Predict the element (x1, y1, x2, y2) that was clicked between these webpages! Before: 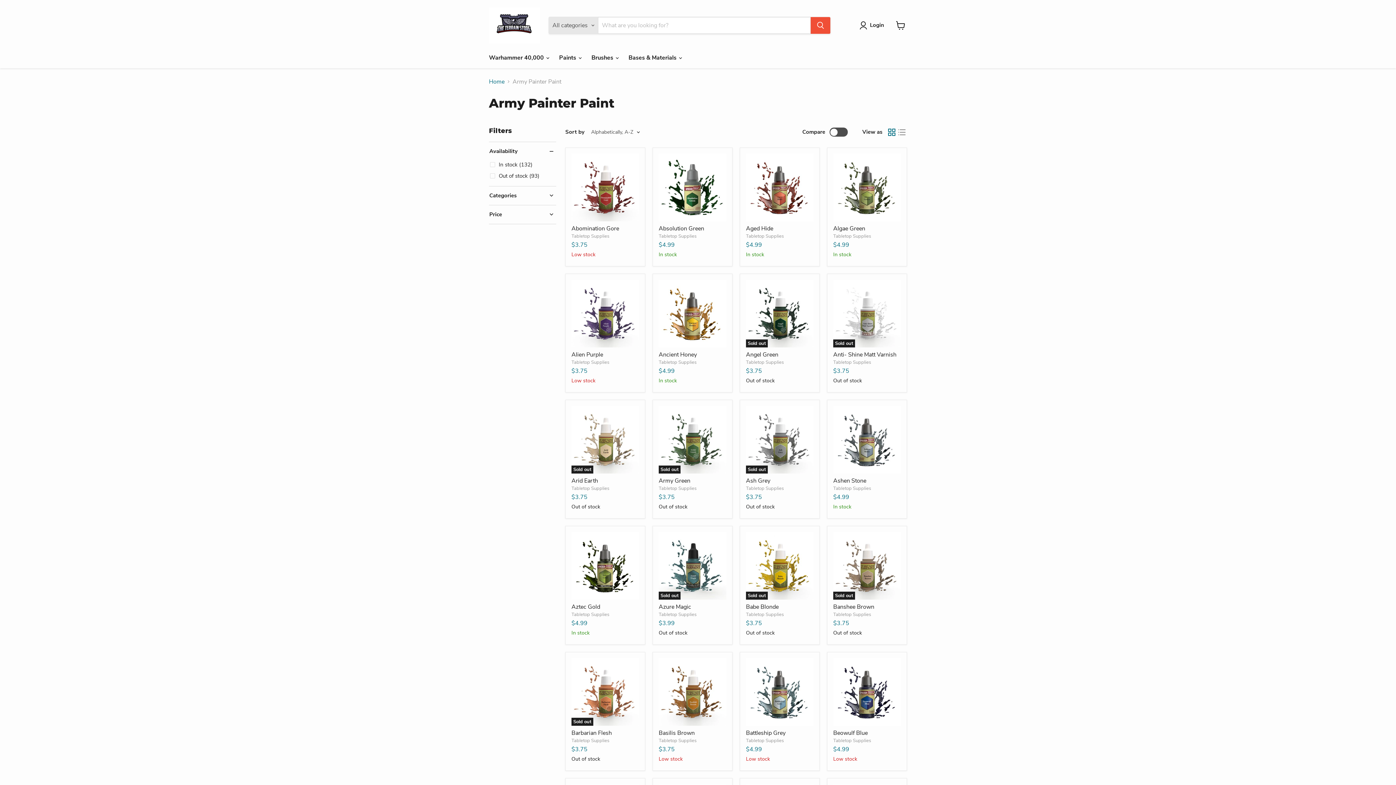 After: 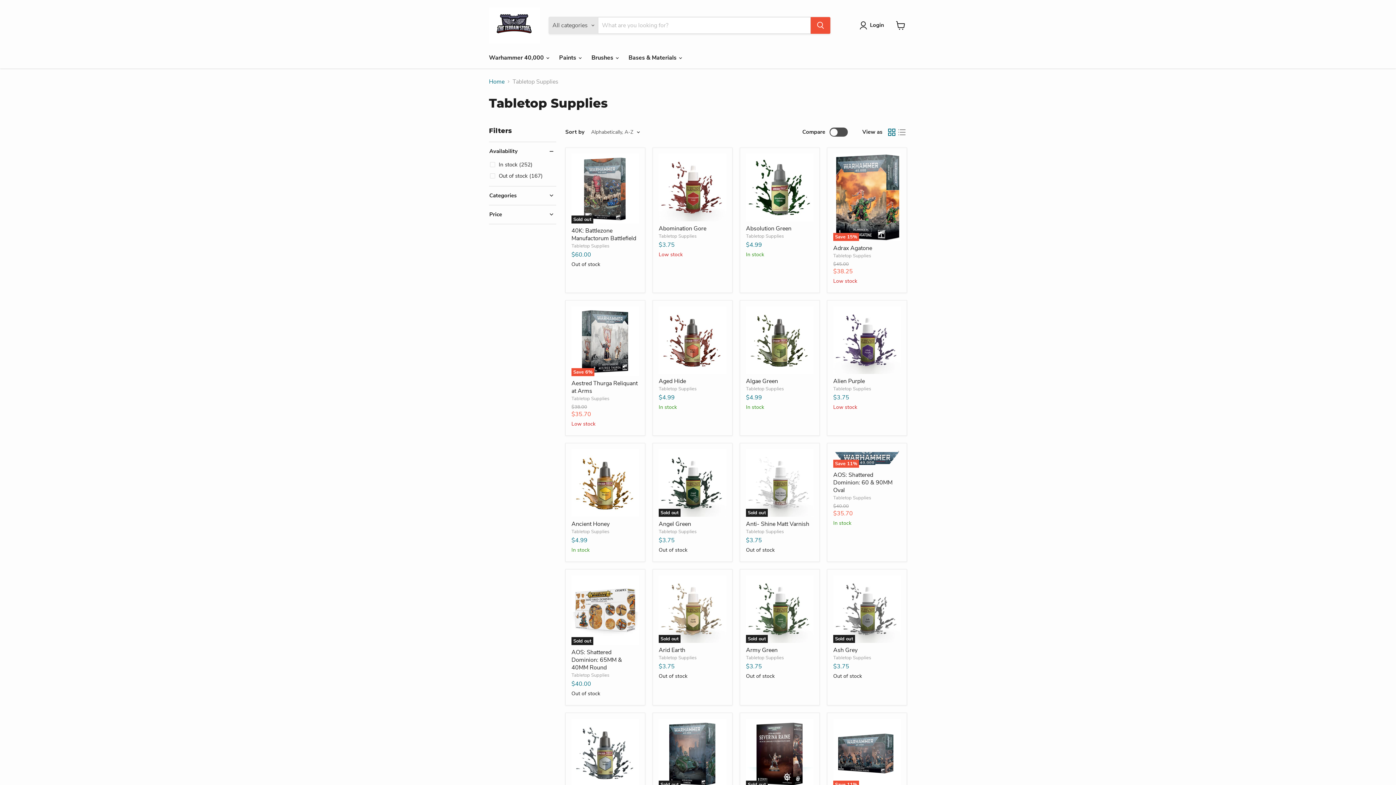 Action: bbox: (571, 485, 609, 491) label: Tabletop Supplies